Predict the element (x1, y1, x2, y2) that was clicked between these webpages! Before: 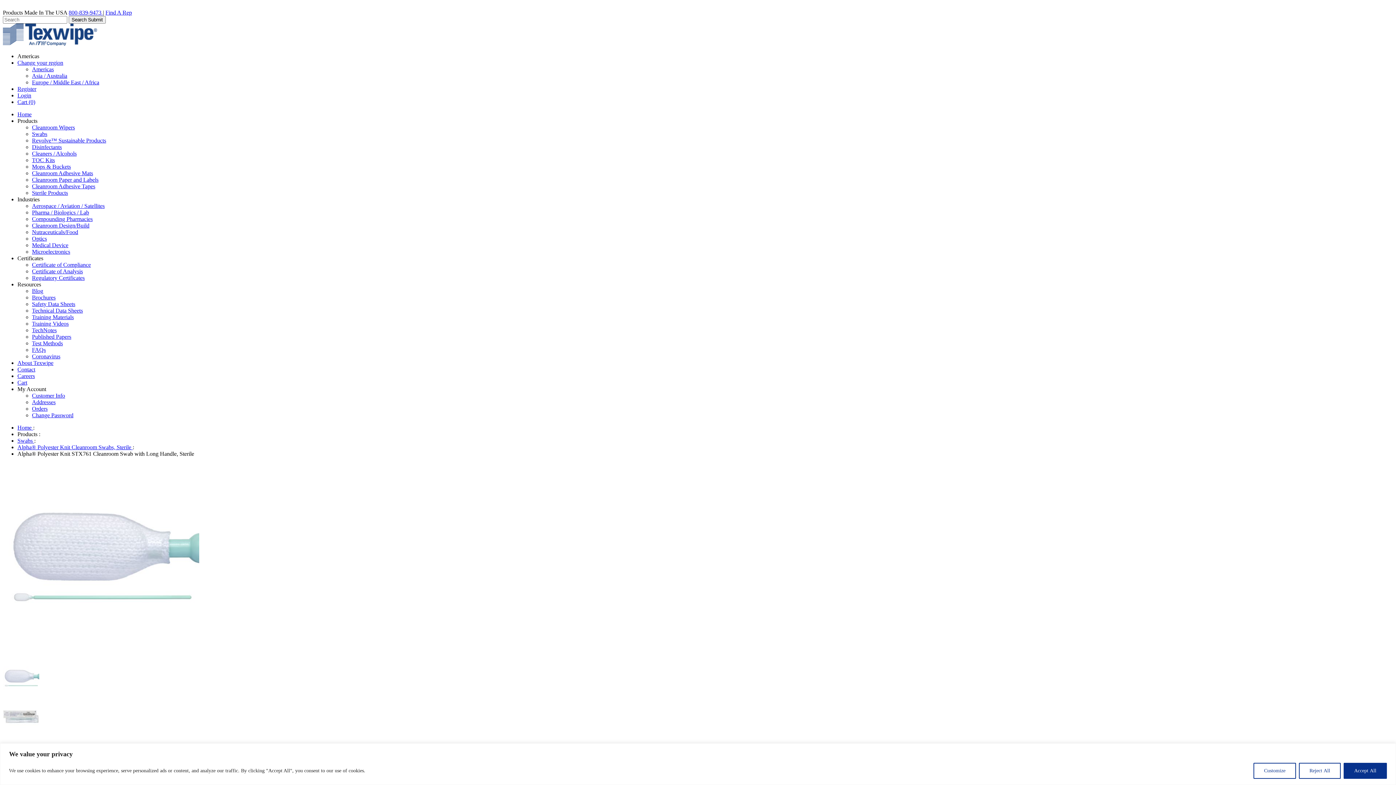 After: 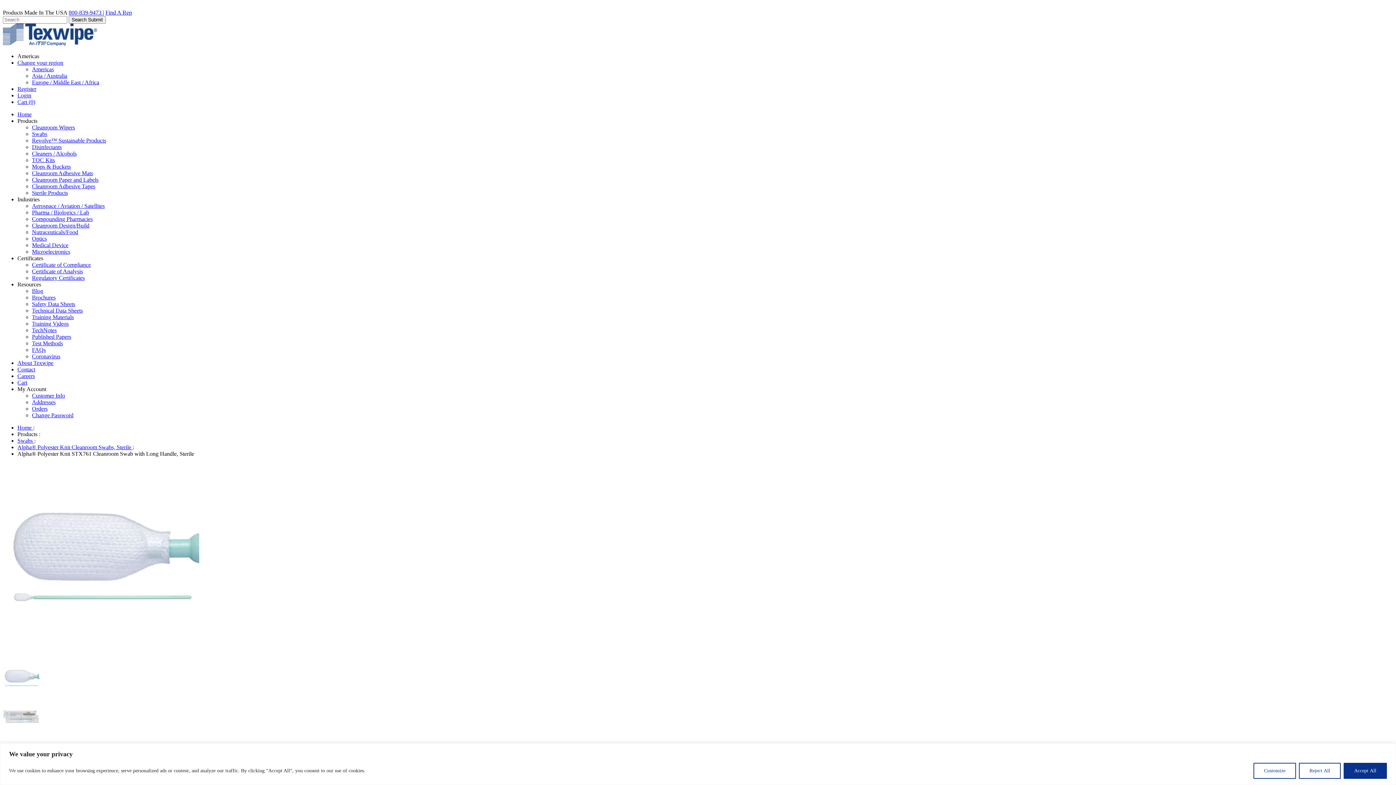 Action: bbox: (17, 196, 39, 202) label: Industries